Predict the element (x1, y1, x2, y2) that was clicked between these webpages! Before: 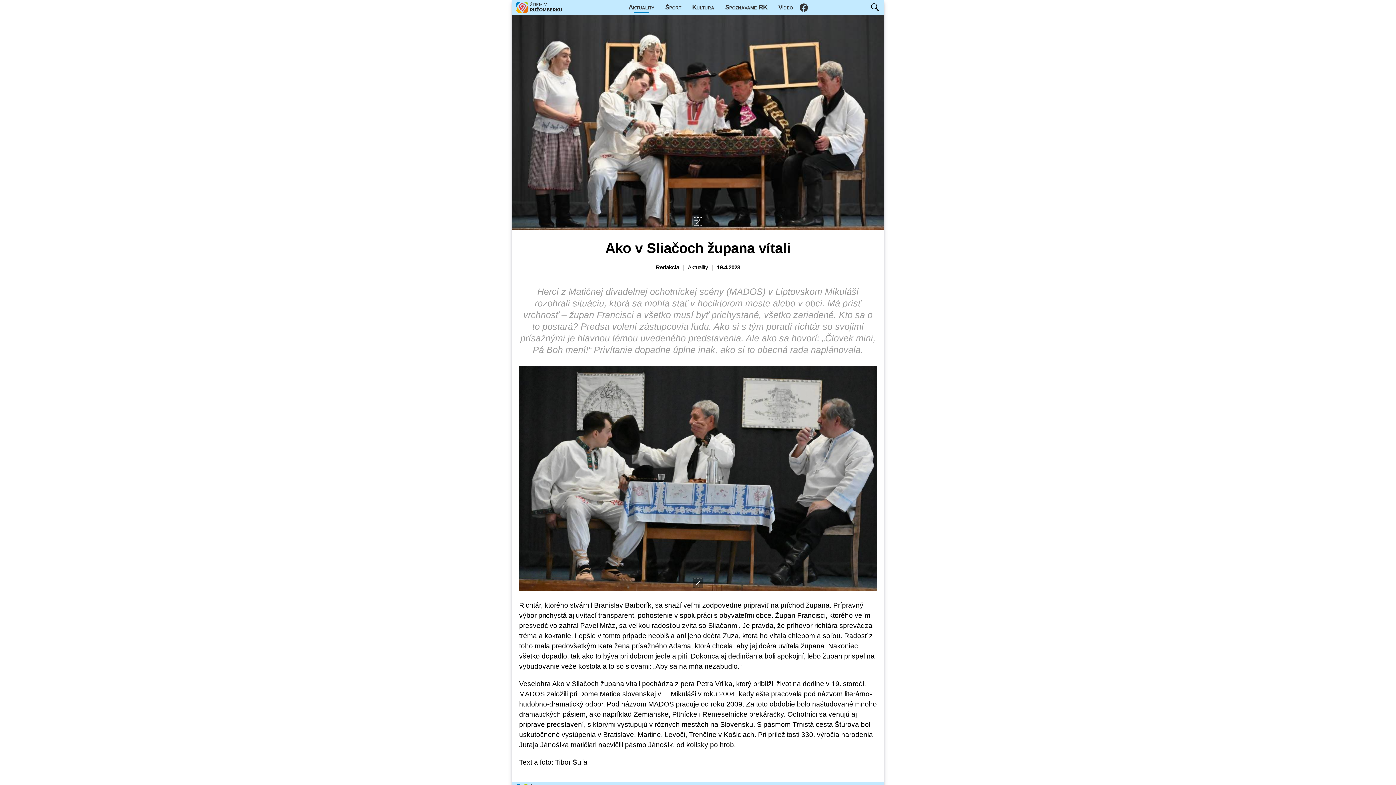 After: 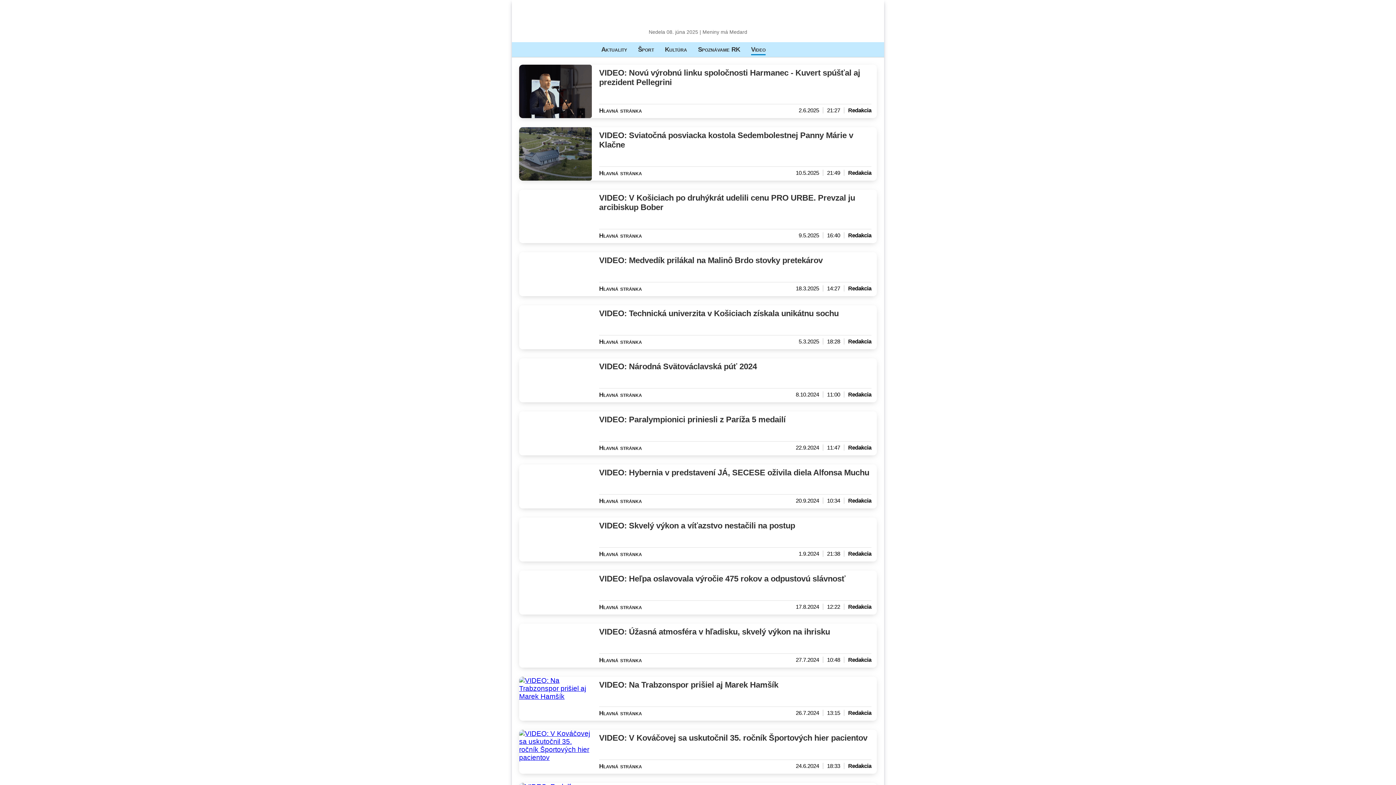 Action: bbox: (773, 2, 798, 12) label: Video